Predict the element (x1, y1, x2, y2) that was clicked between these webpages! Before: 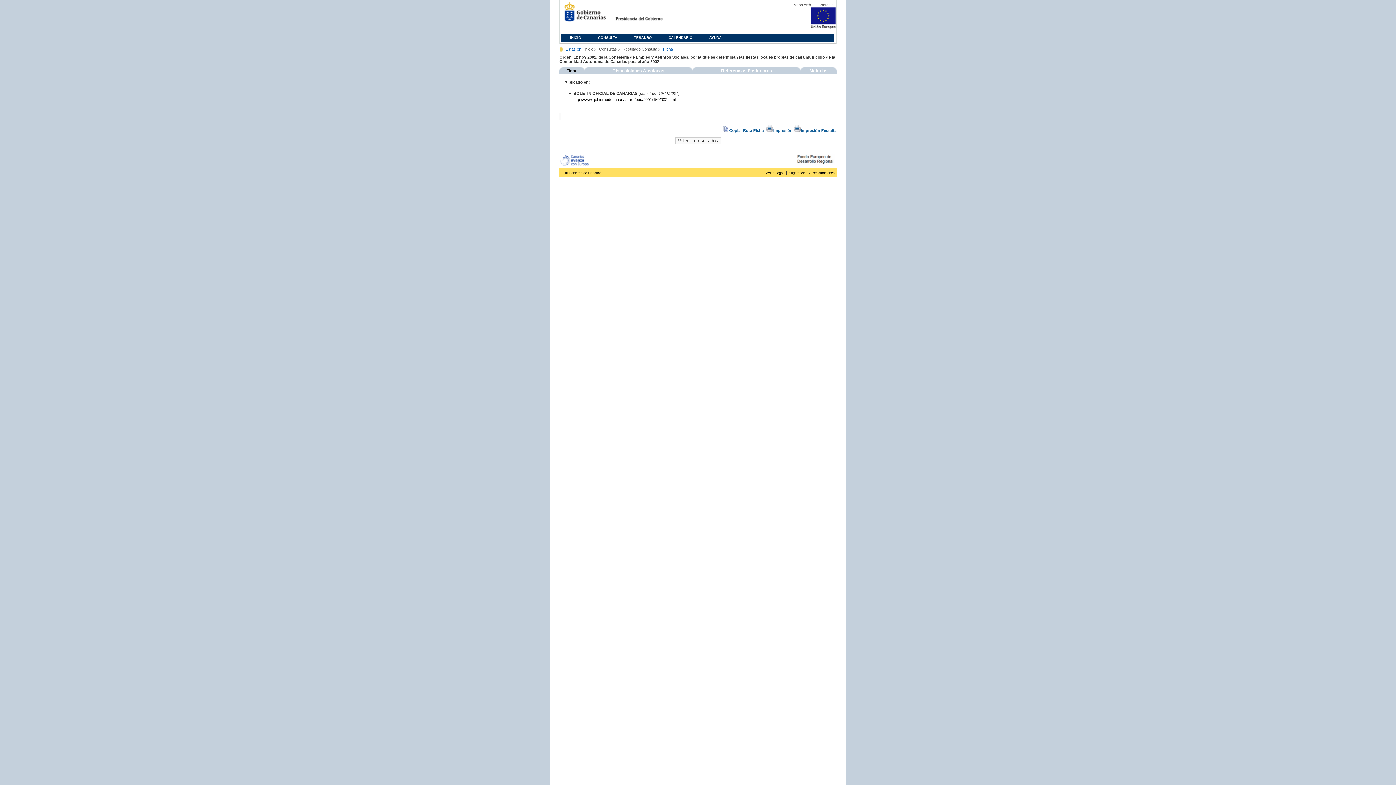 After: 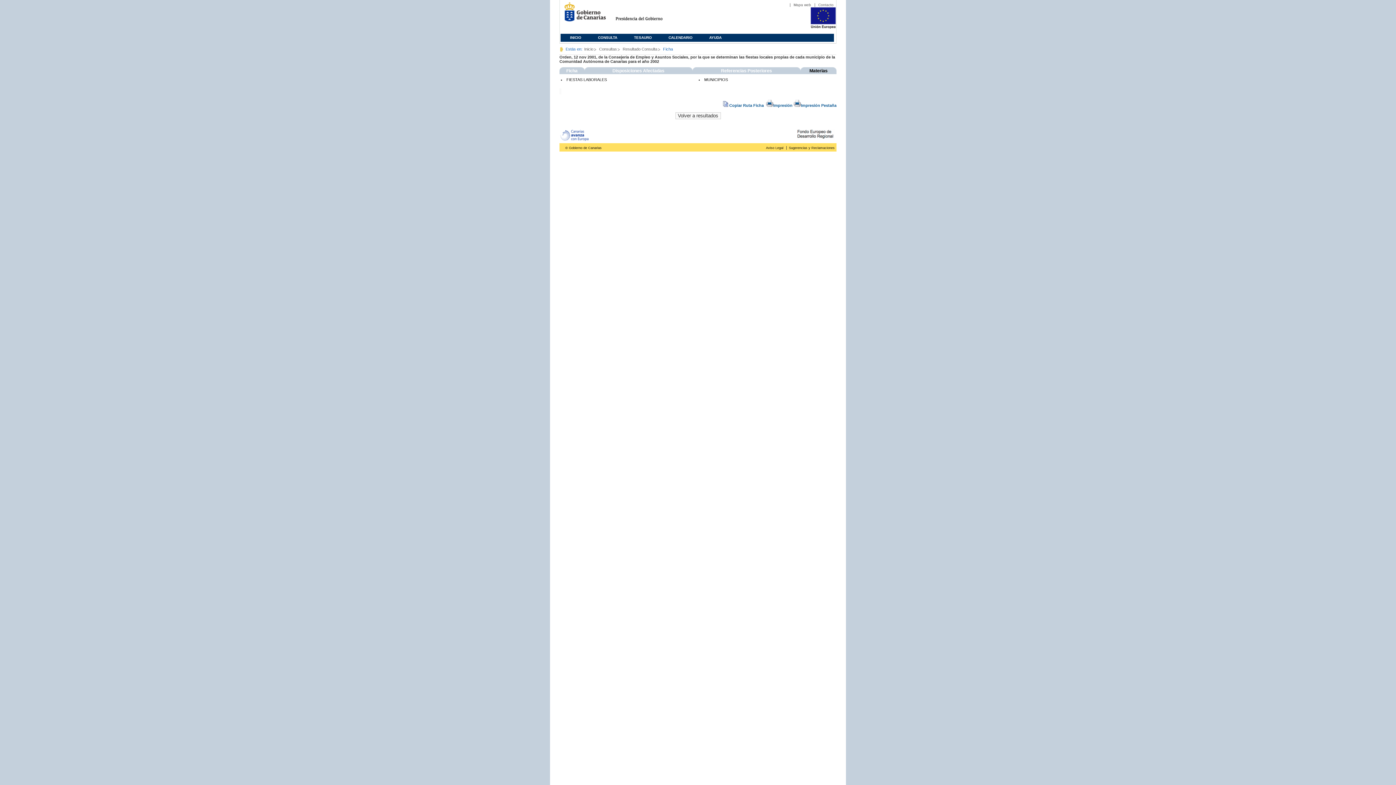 Action: bbox: (800, 67, 836, 74) label: Materias